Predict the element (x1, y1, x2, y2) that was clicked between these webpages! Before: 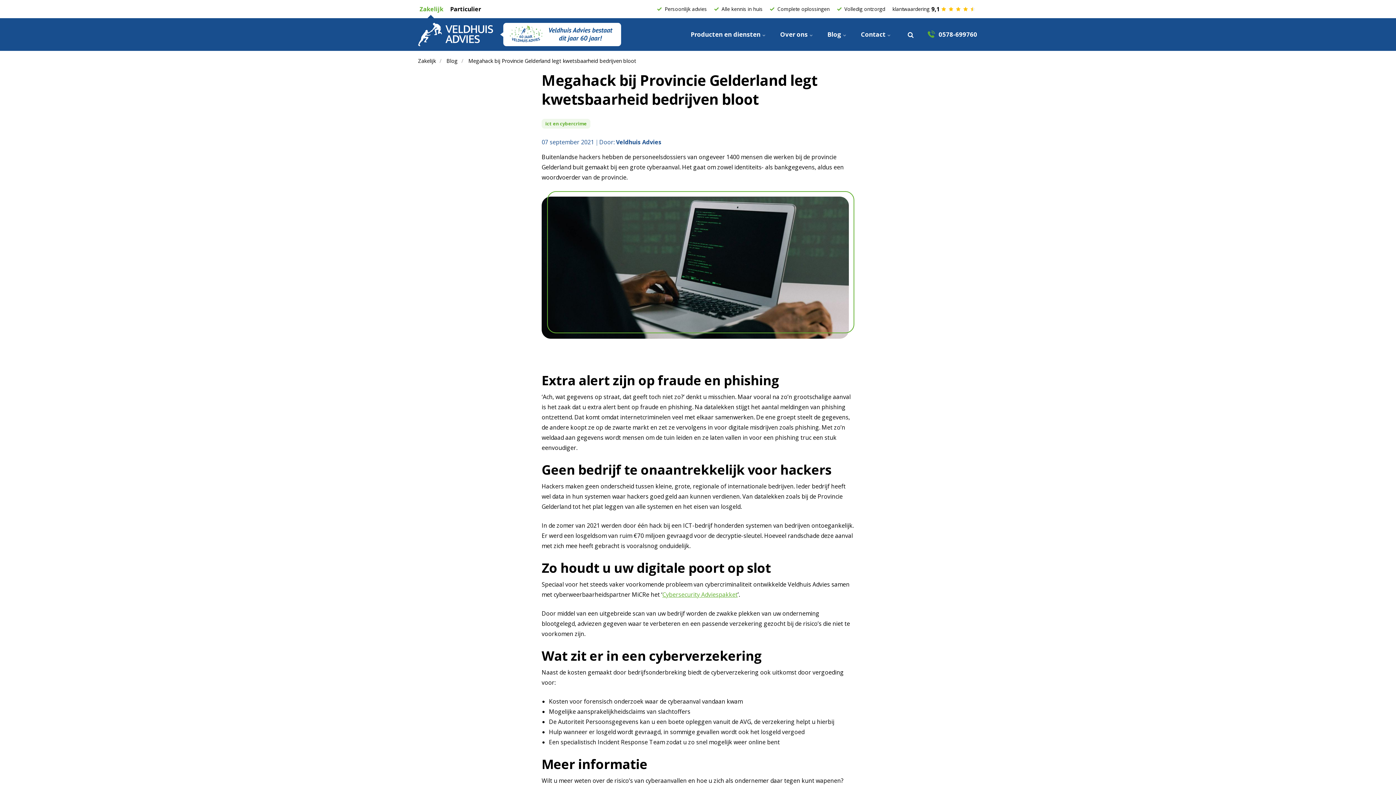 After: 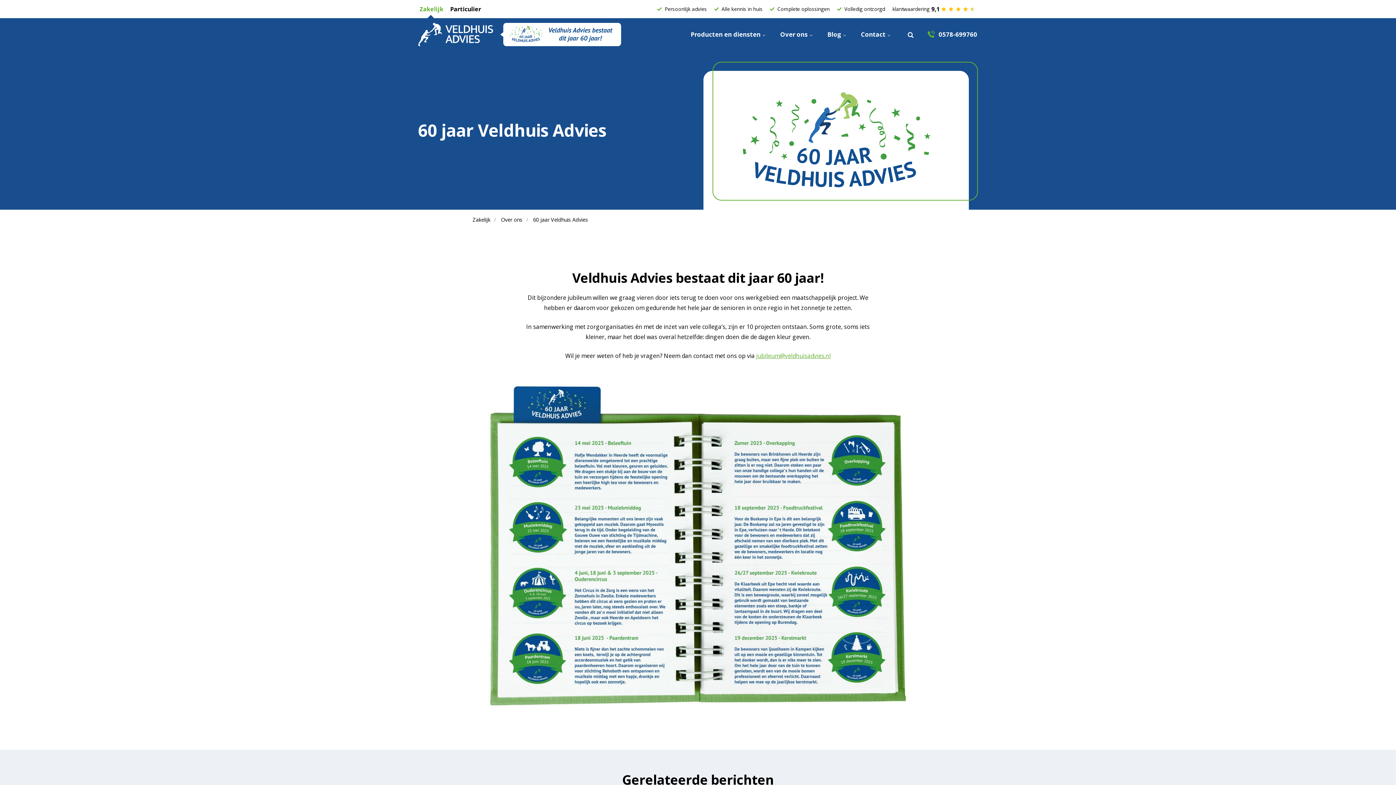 Action: bbox: (496, 22, 621, 46)